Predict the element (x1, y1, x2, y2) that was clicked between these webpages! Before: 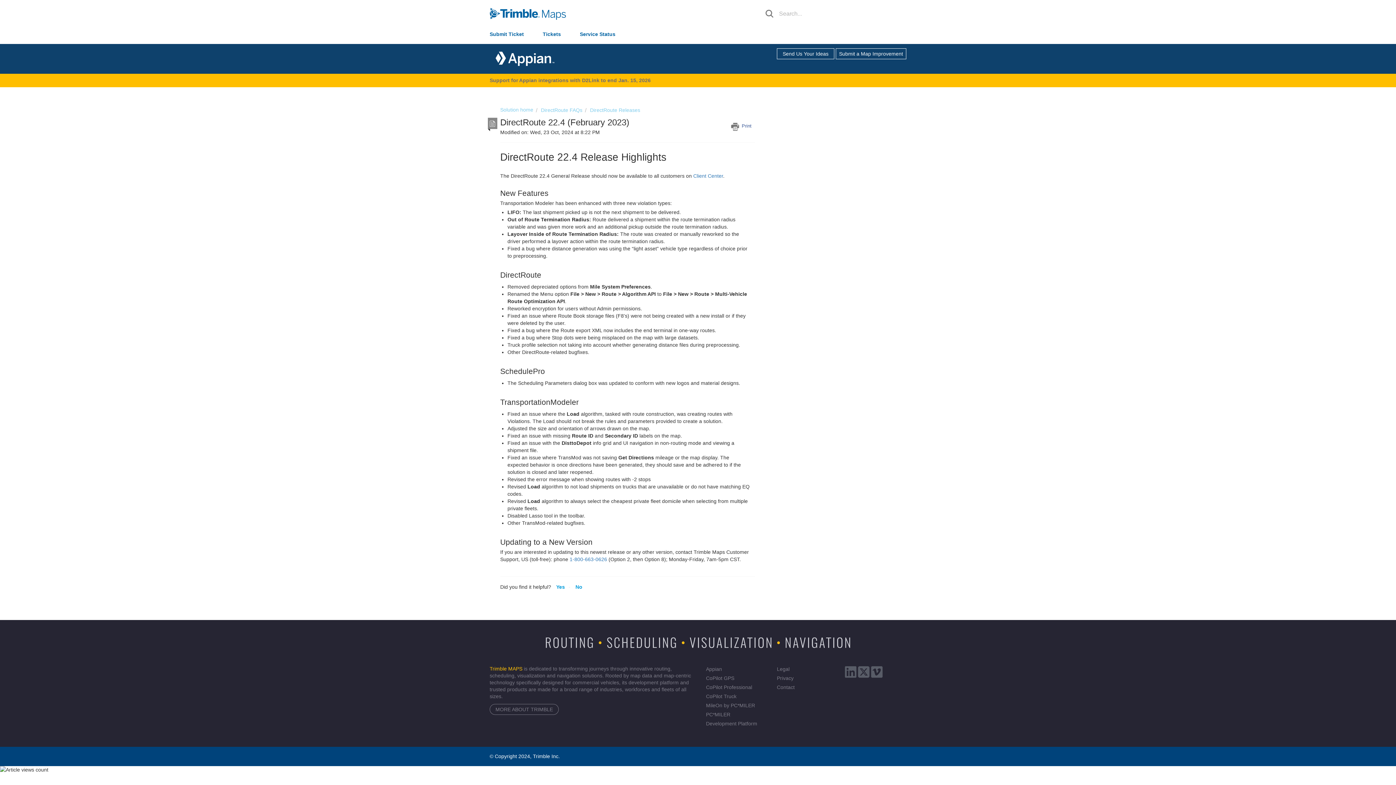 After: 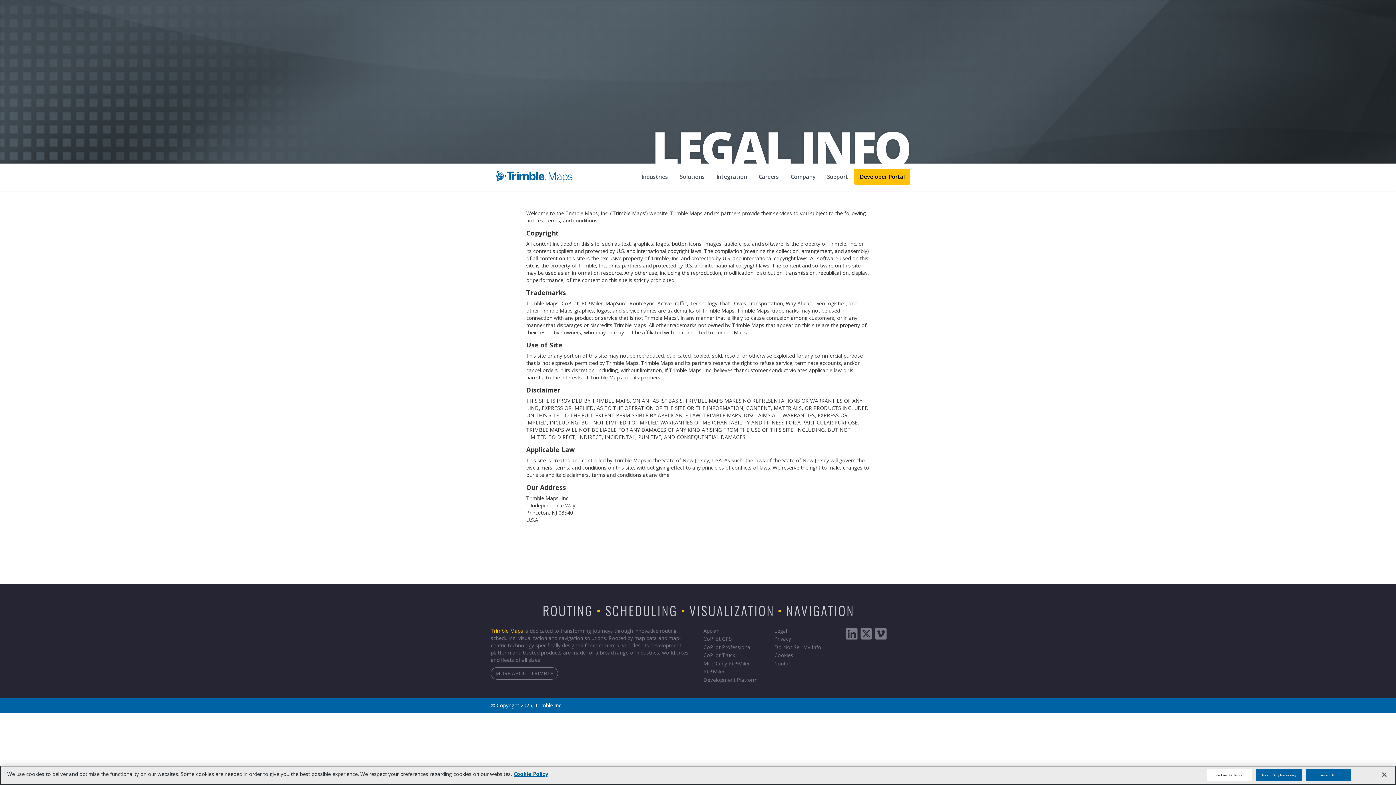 Action: bbox: (777, 666, 789, 672) label: Legal